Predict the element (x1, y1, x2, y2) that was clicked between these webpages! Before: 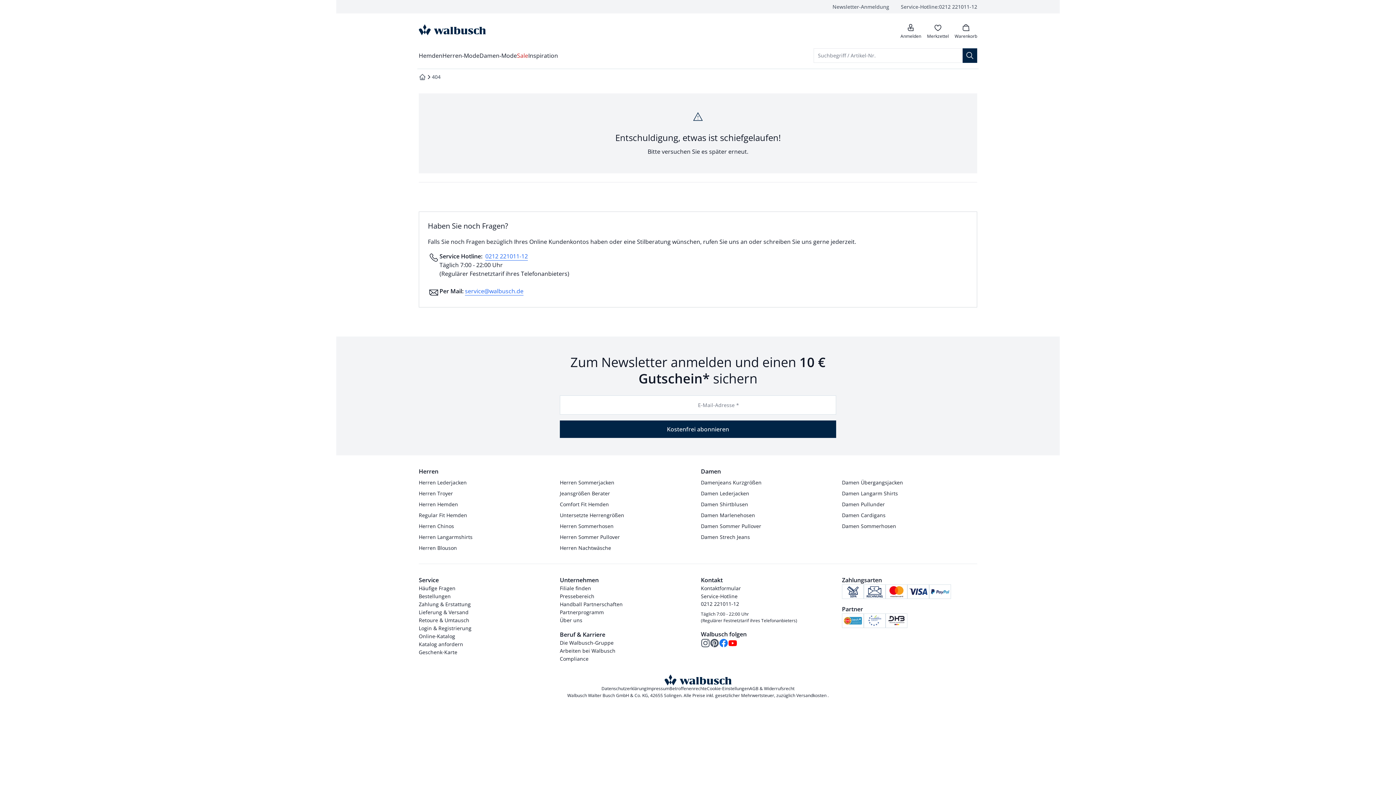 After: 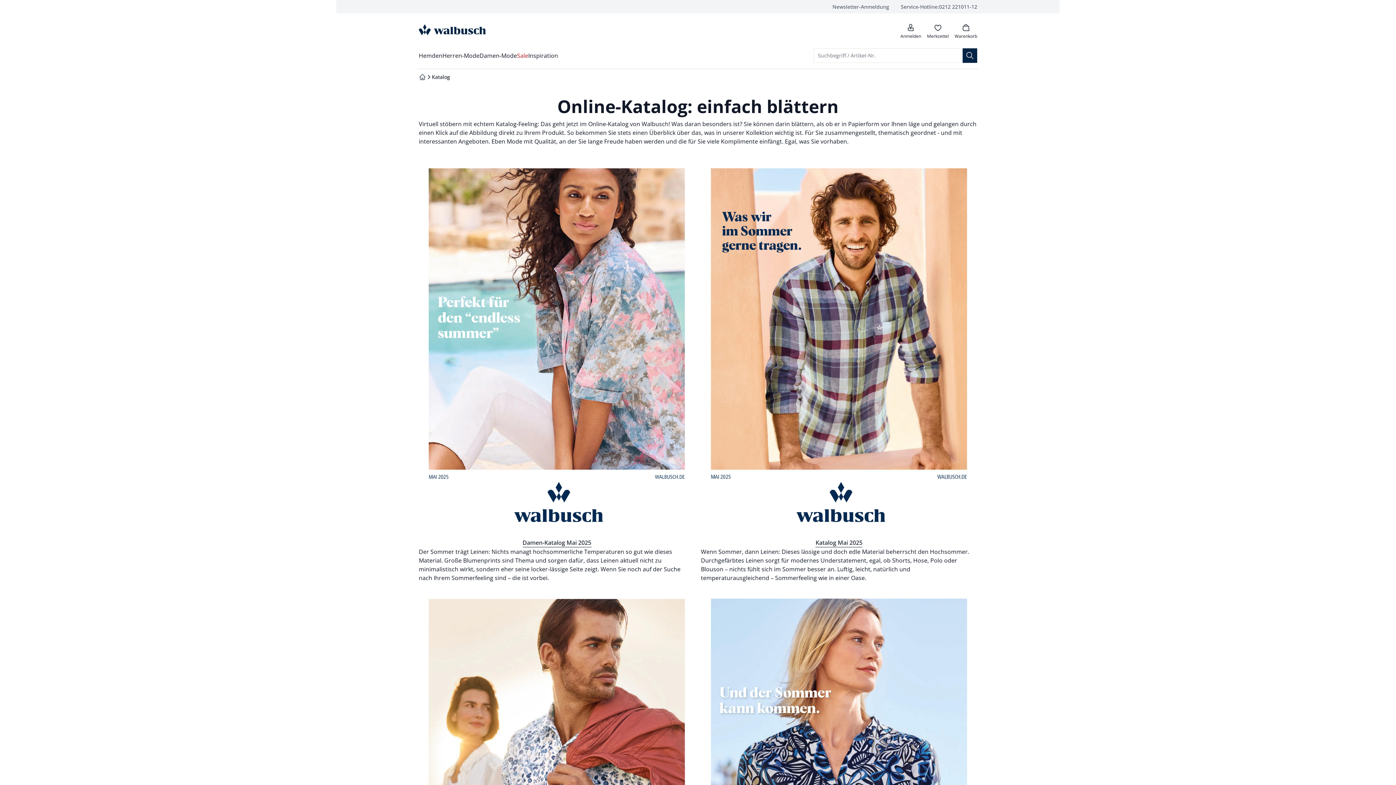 Action: bbox: (418, 632, 455, 640) label: Online-Katalog